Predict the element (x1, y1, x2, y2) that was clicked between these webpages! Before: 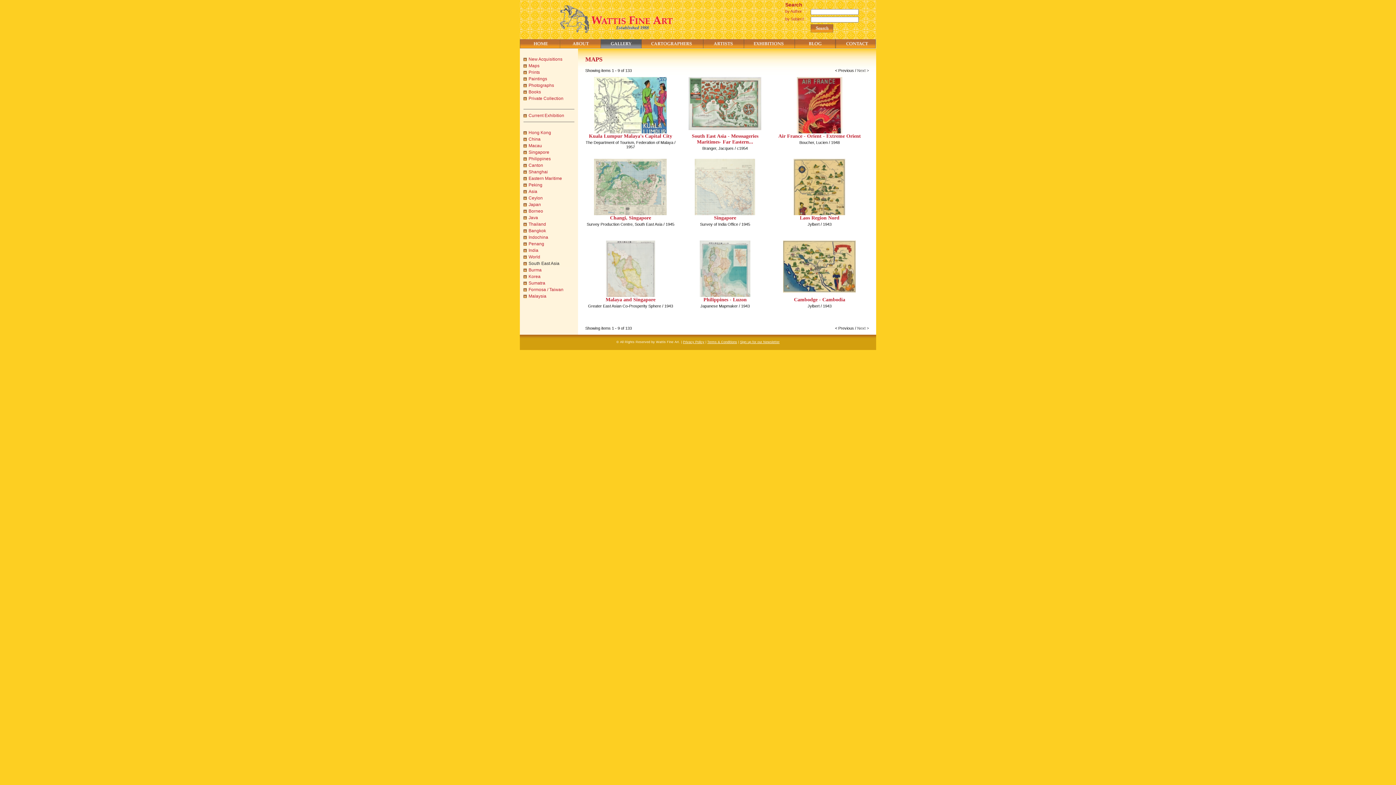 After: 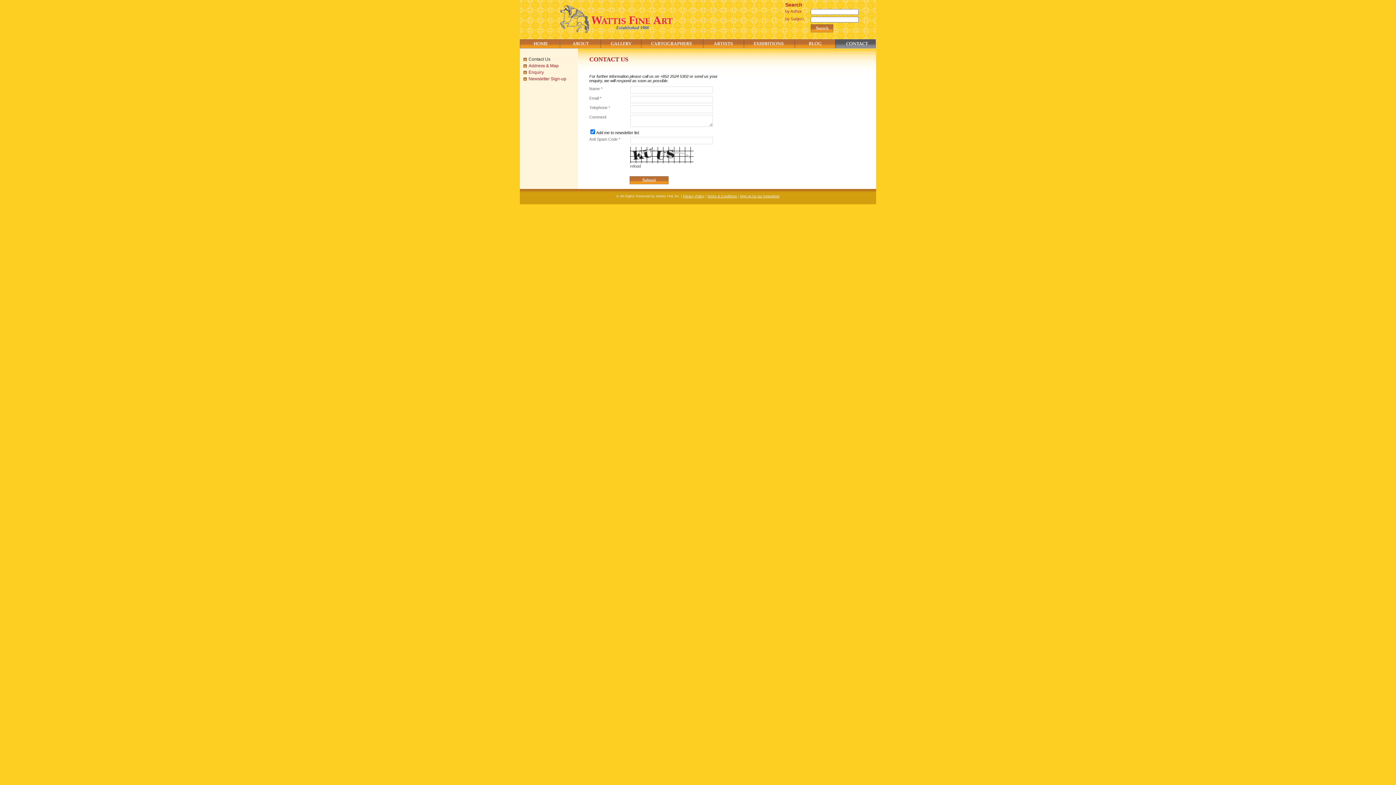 Action: bbox: (835, 39, 876, 48)